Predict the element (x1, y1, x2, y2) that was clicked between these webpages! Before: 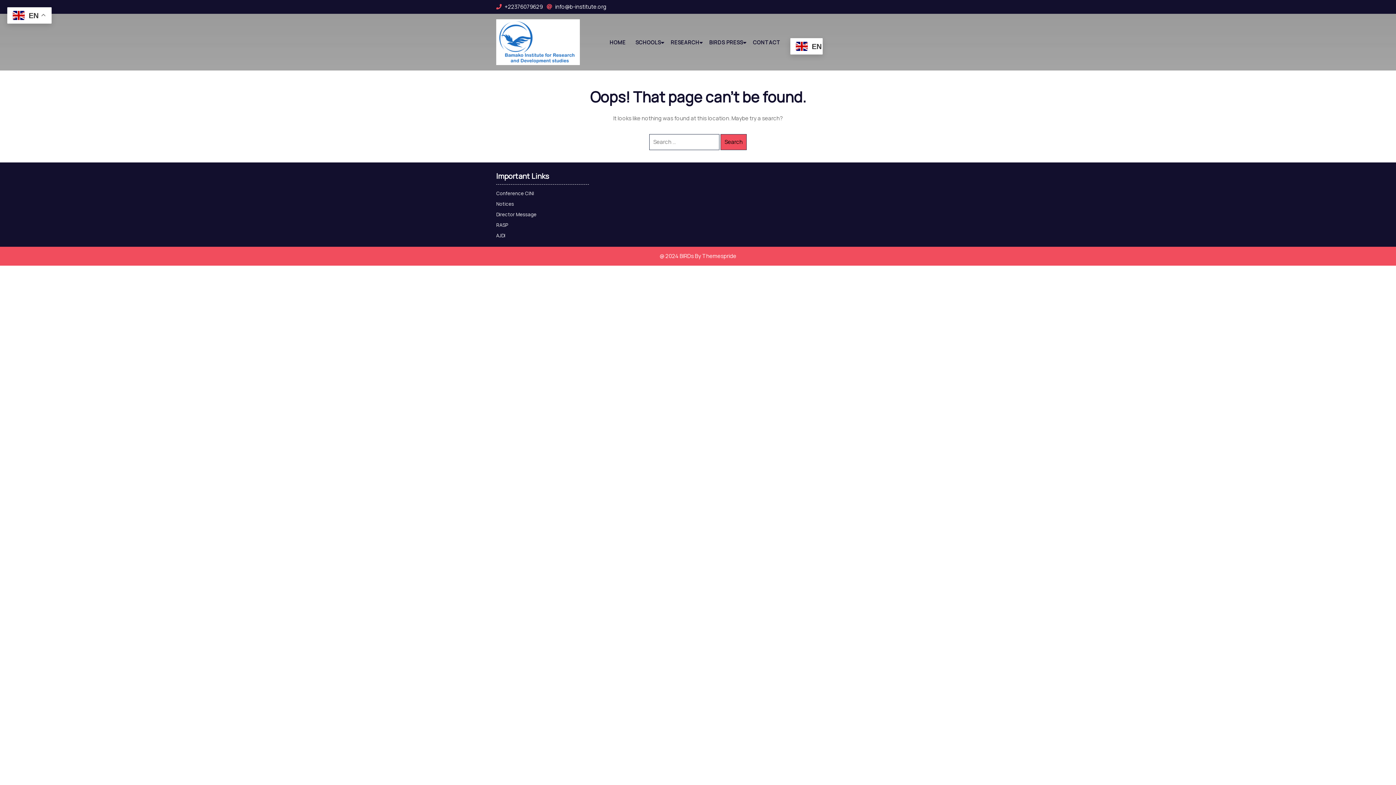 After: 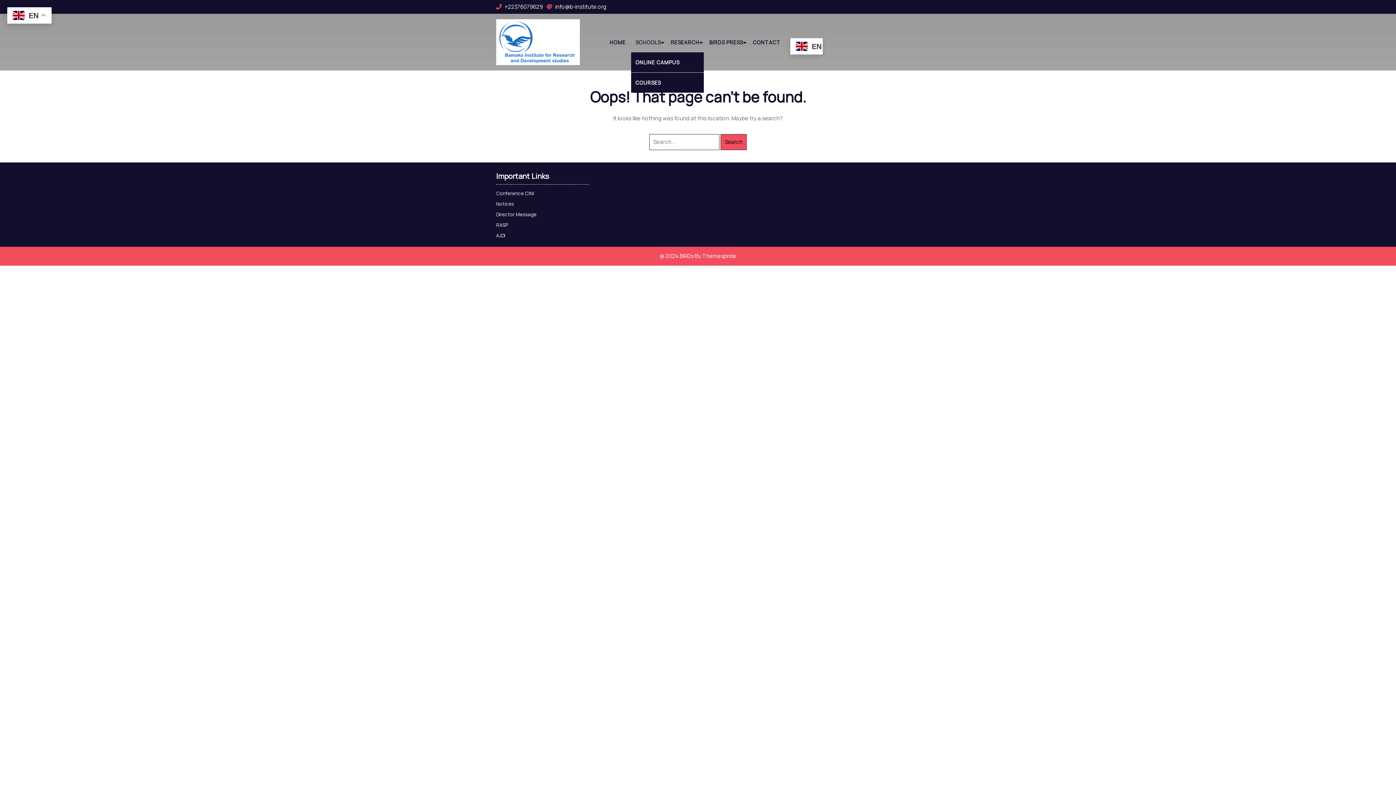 Action: bbox: (635, 38, 661, 46) label: SCHOOLS